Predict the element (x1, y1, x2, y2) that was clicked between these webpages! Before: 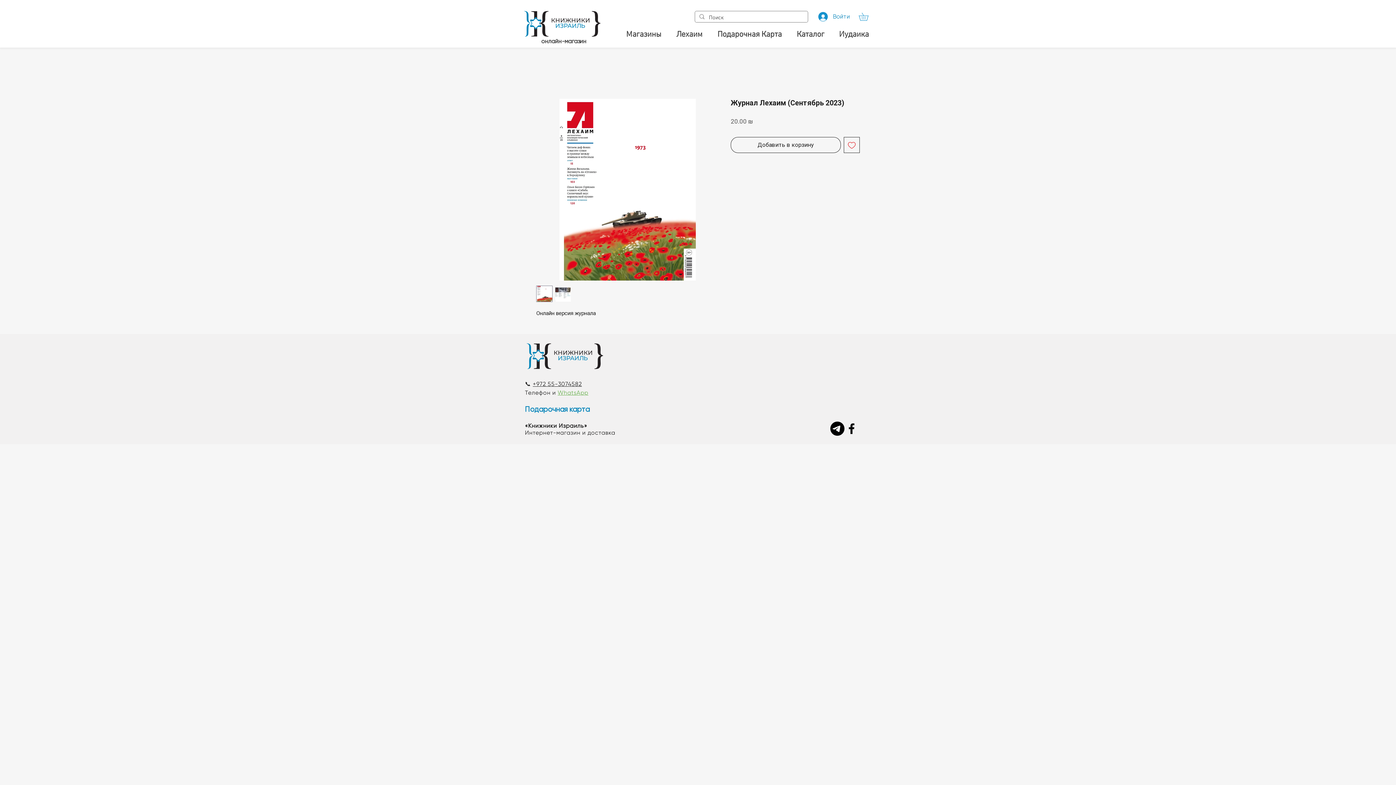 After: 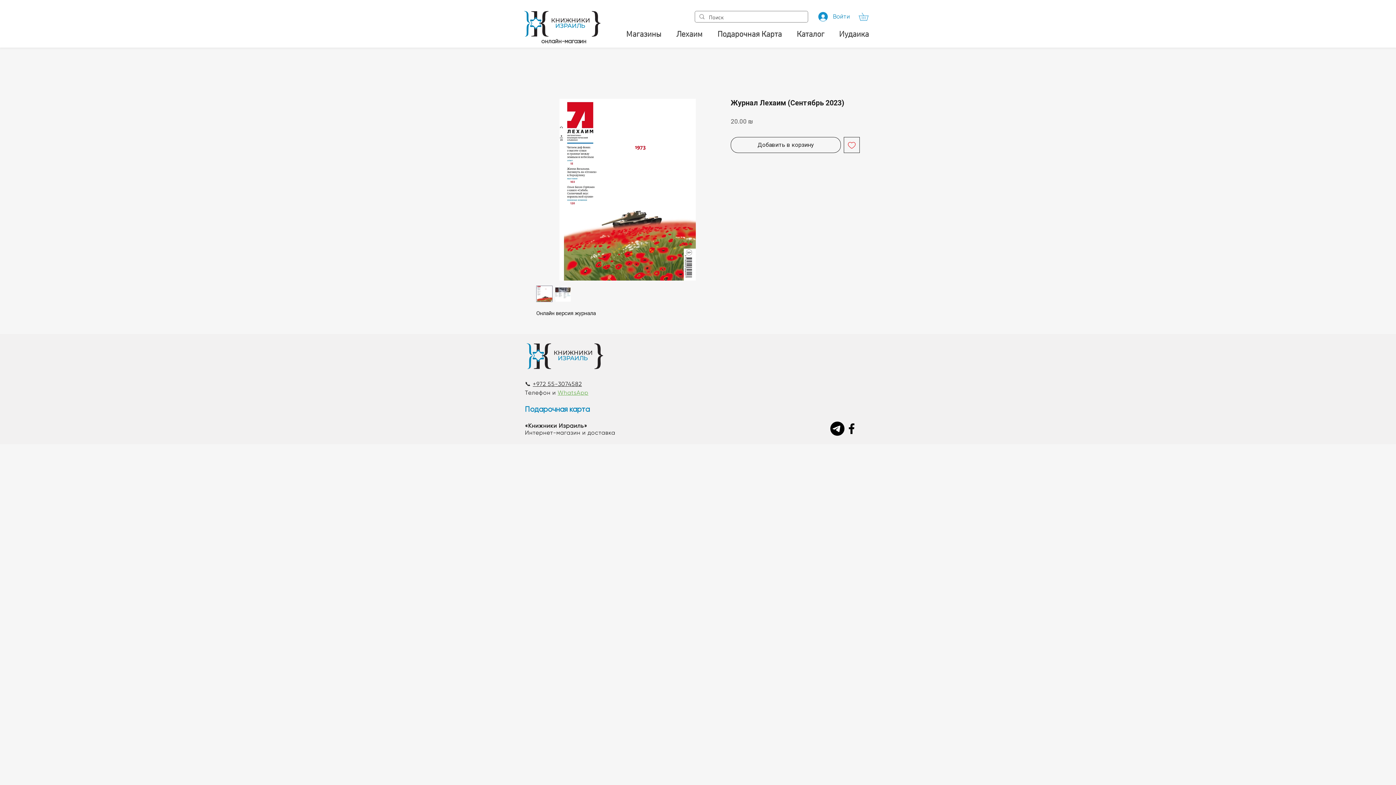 Action: bbox: (858, 12, 876, 20)